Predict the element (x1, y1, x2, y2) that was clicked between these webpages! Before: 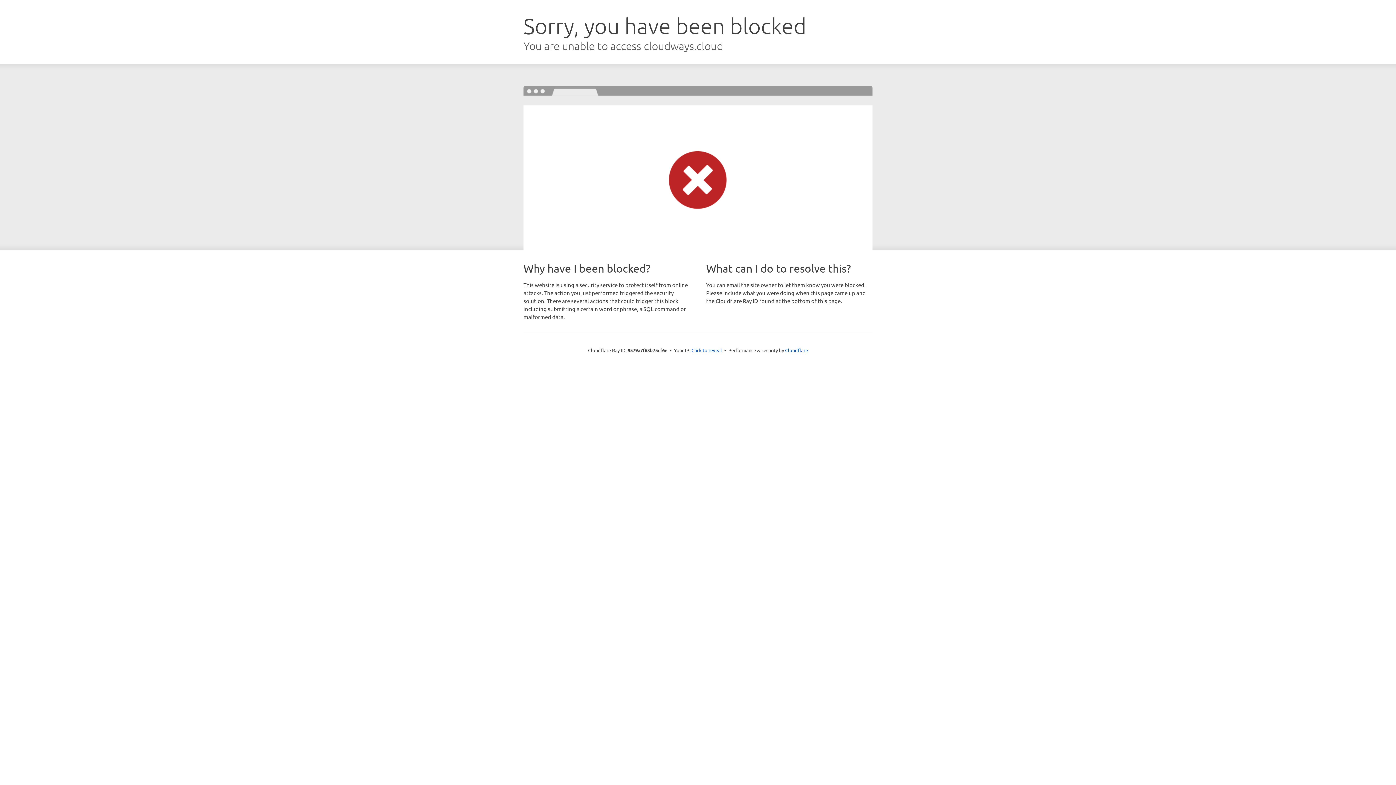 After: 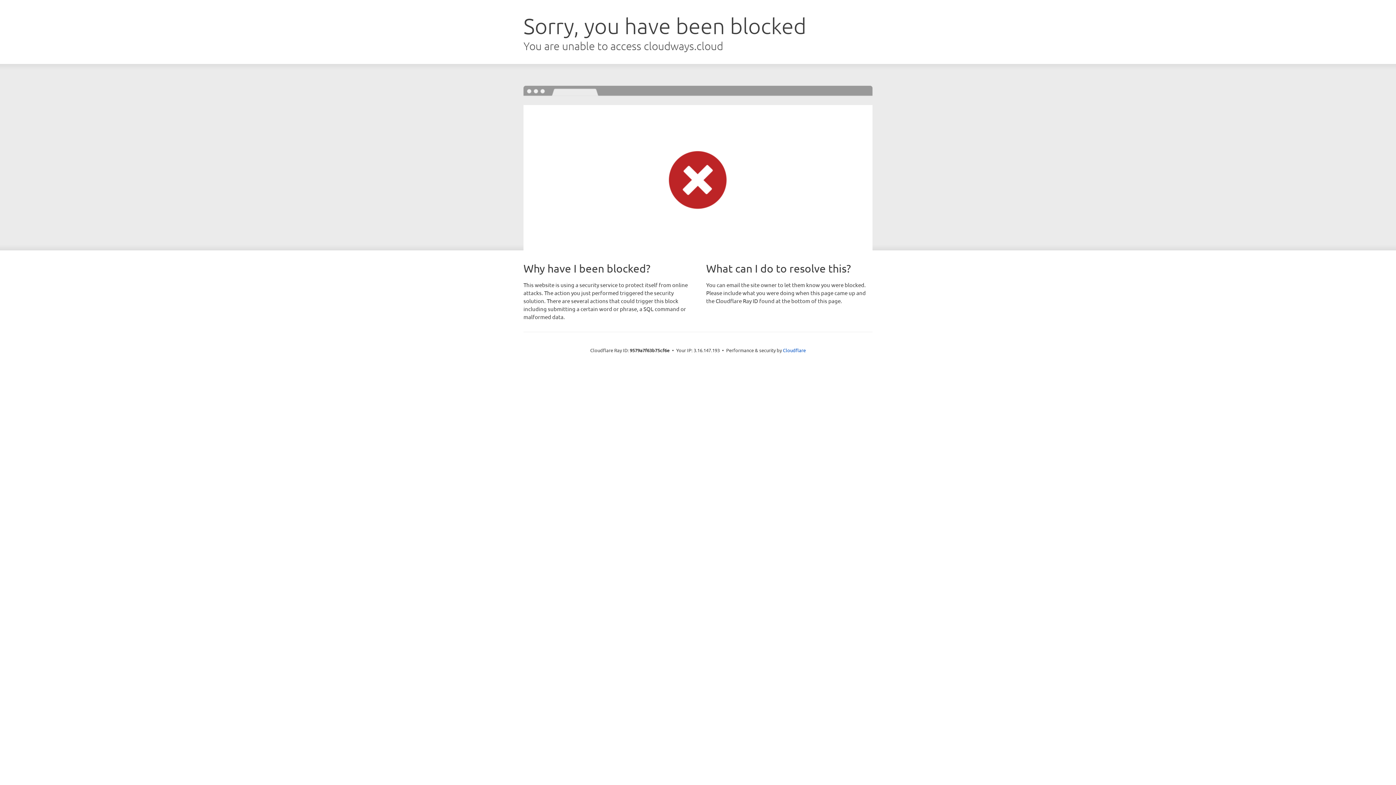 Action: bbox: (691, 346, 722, 353) label: Click to reveal